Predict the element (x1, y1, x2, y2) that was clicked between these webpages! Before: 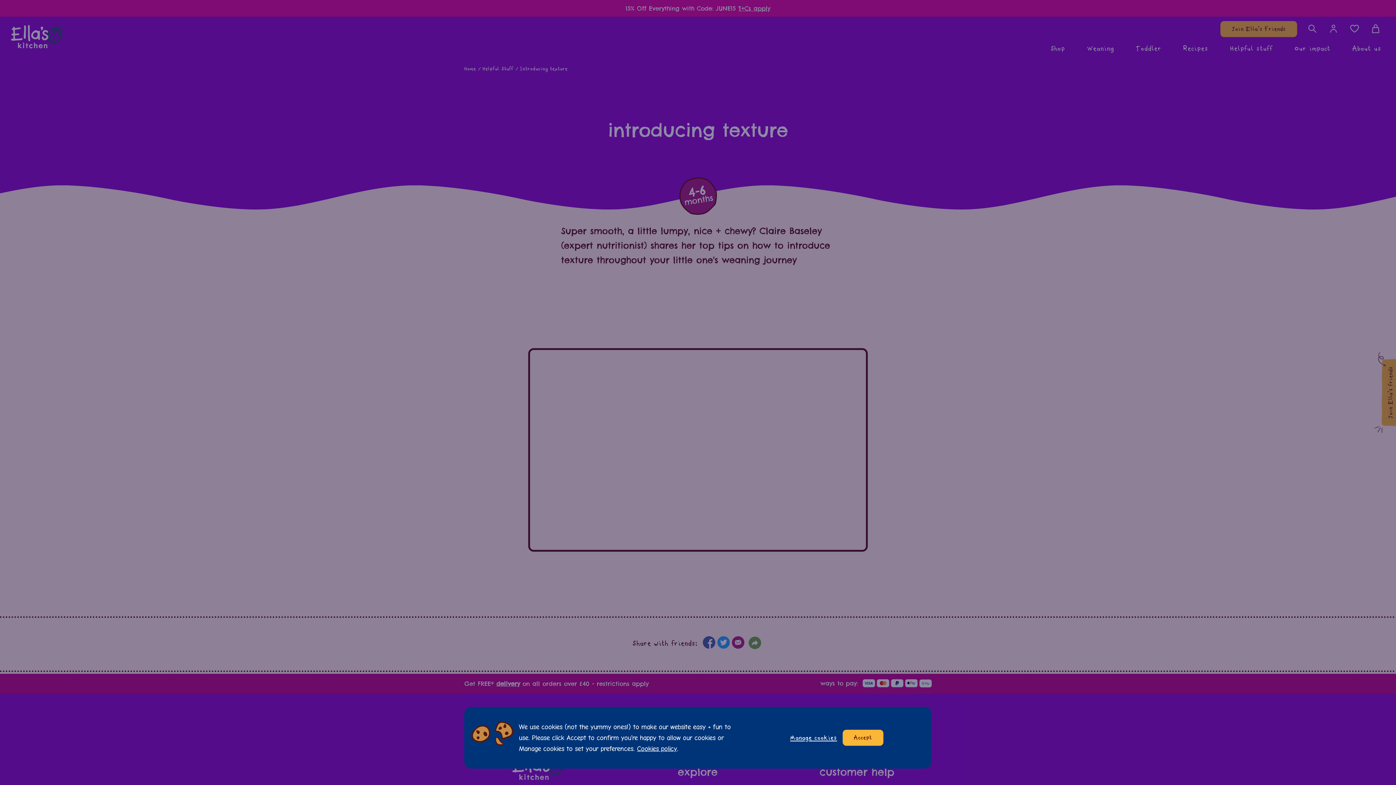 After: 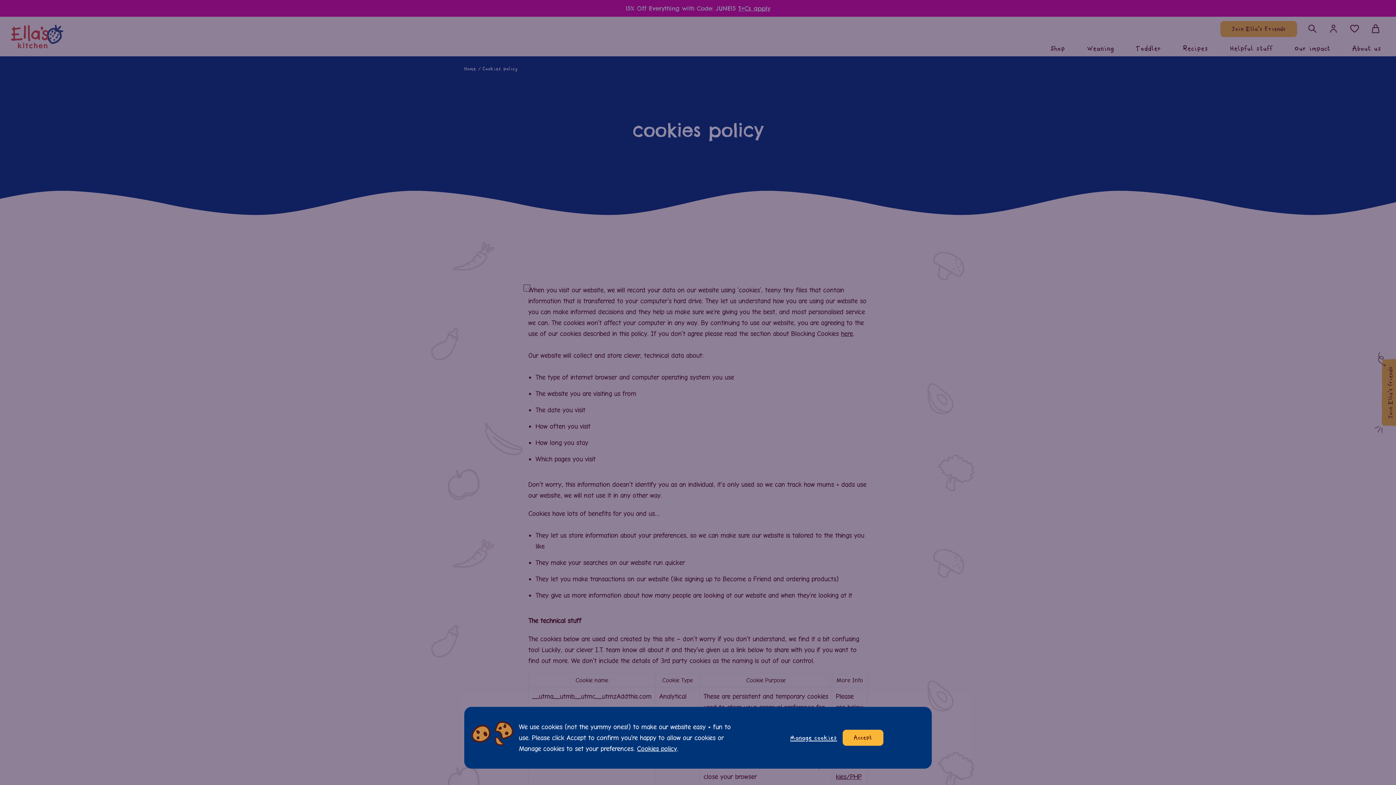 Action: label: Cookies policy bbox: (637, 745, 677, 752)